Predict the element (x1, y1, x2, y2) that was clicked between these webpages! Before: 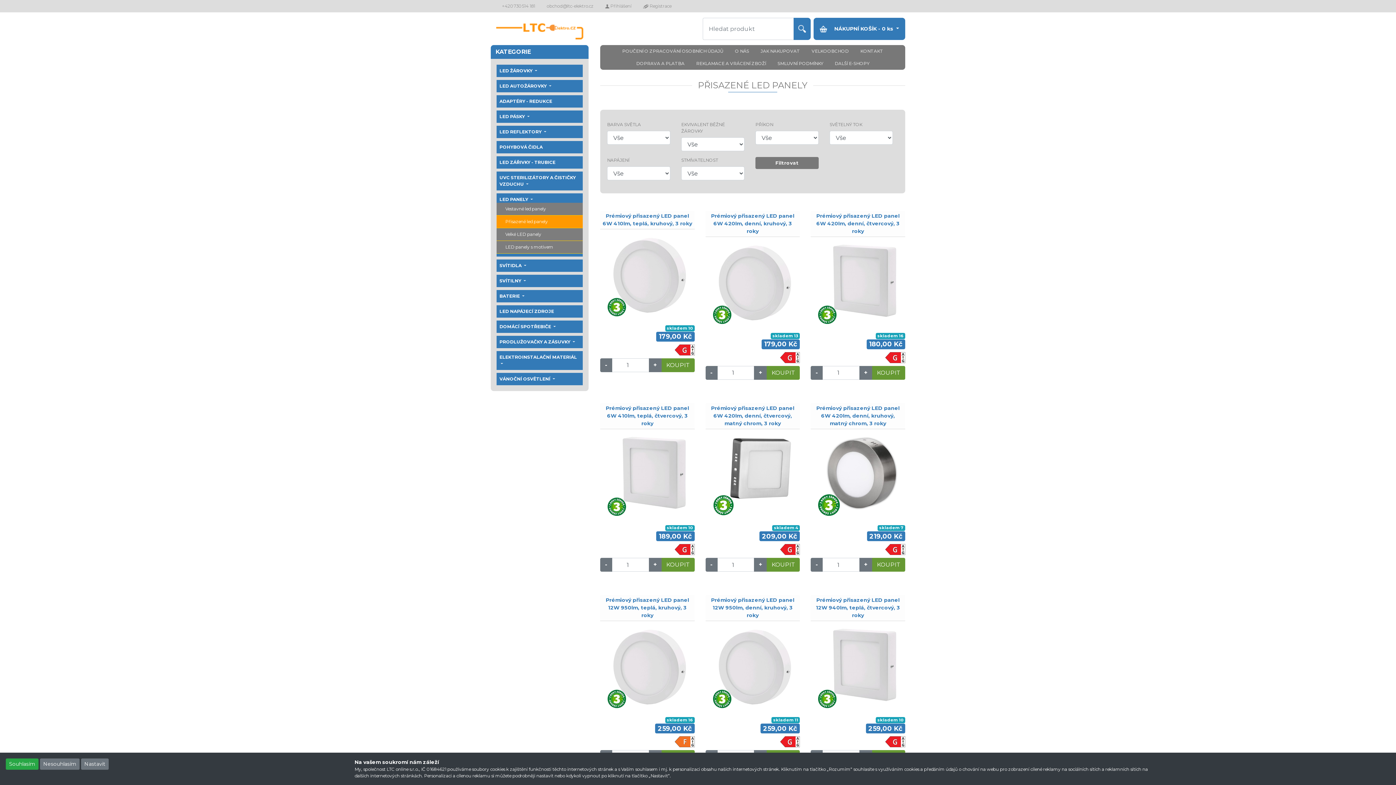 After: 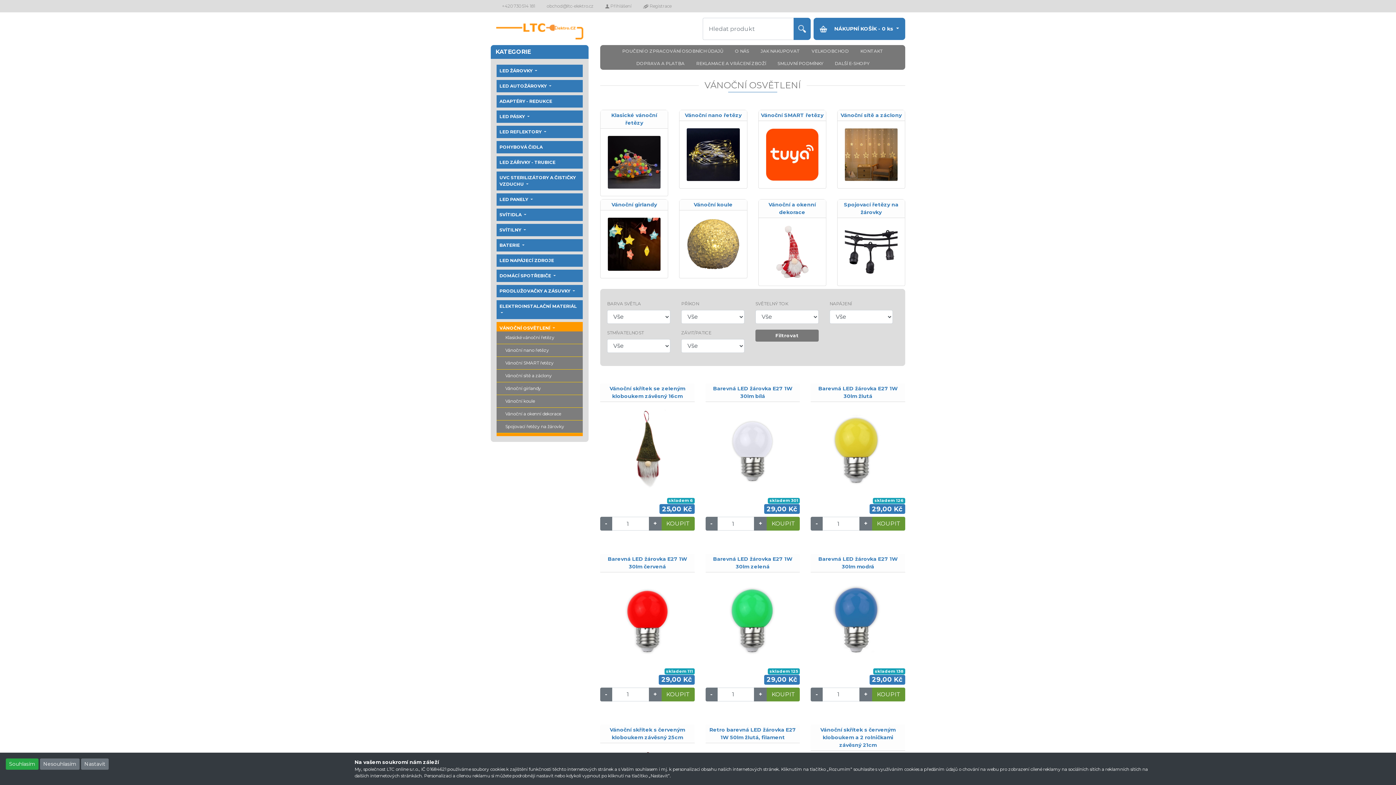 Action: label: VÁNOČNÍ OSVĚTLENÍ  bbox: (496, 373, 582, 382)